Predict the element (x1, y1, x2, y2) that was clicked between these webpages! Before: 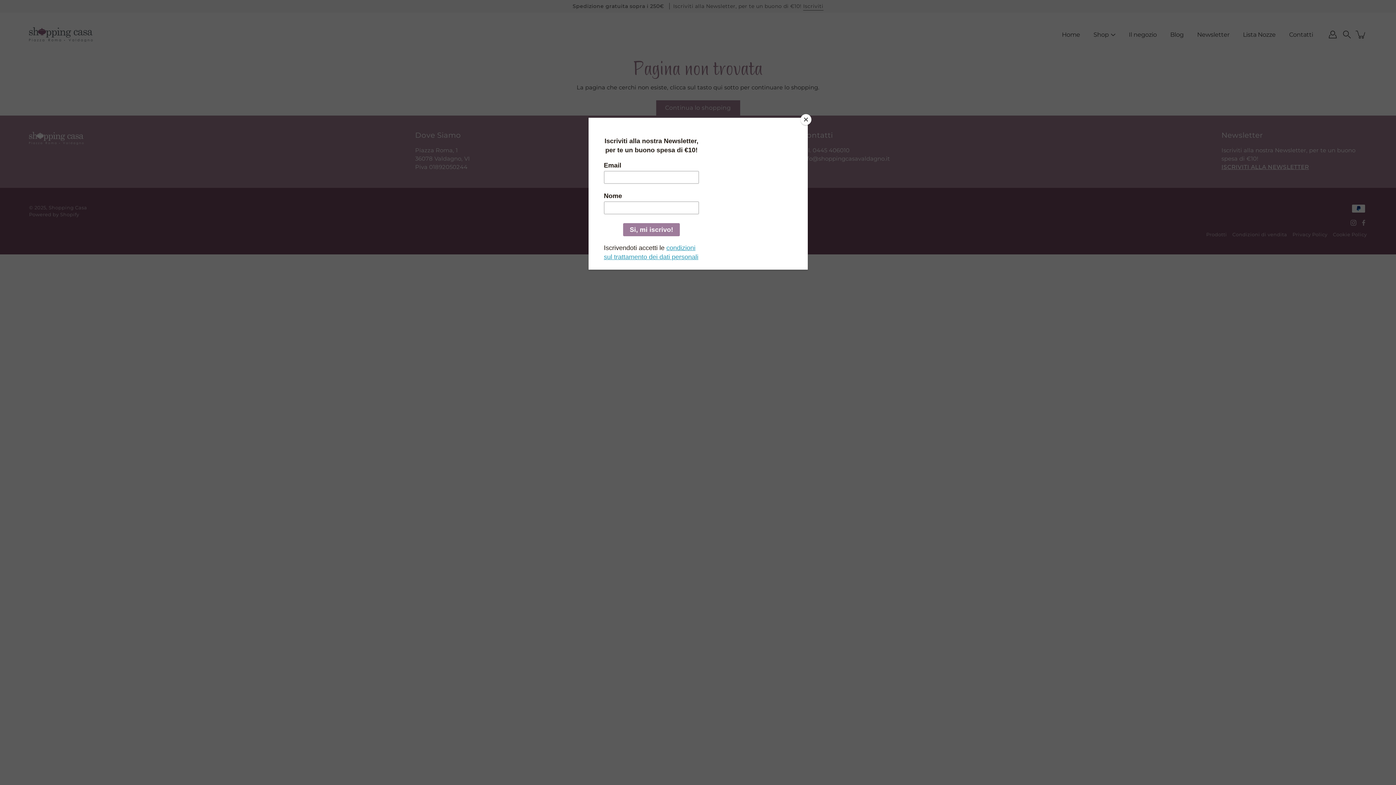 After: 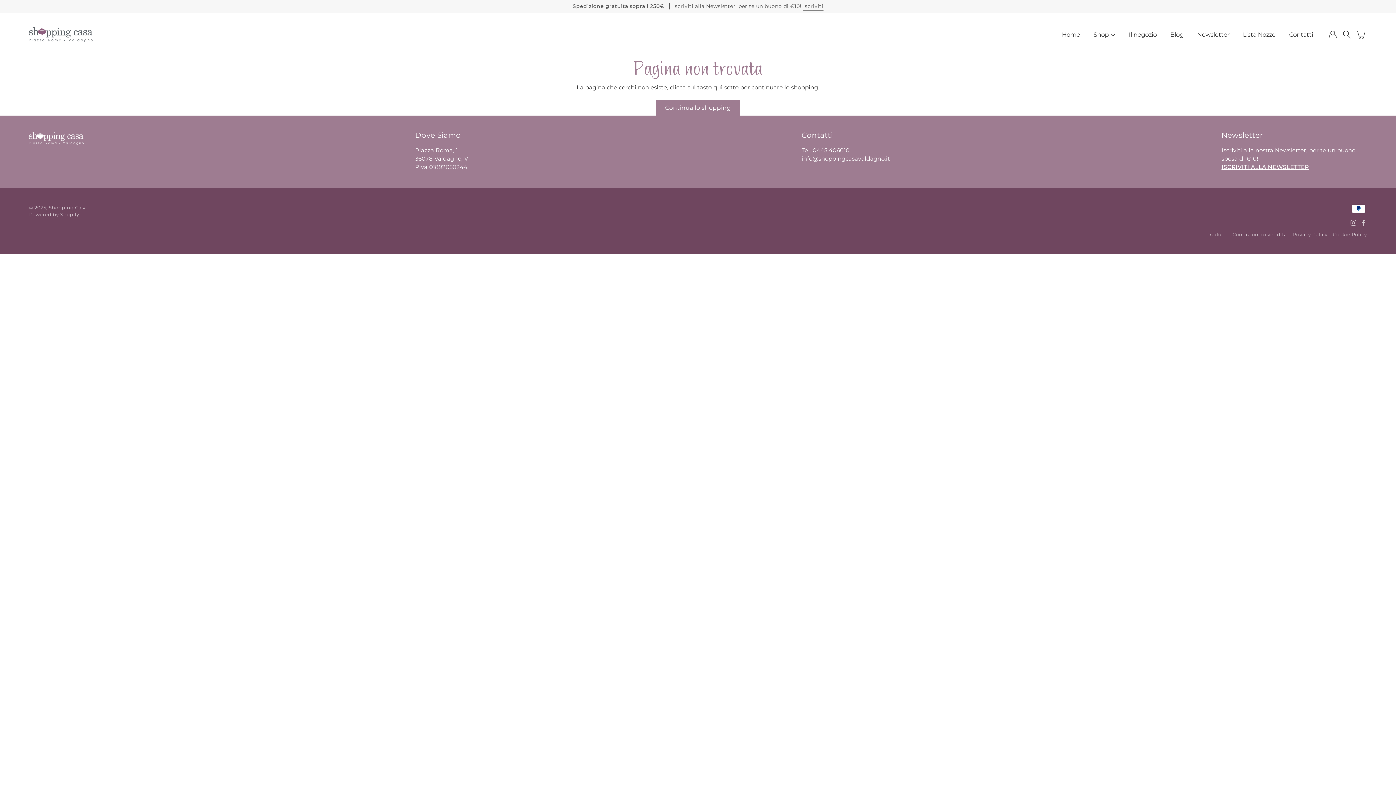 Action: label: Close bbox: (800, 114, 811, 125)